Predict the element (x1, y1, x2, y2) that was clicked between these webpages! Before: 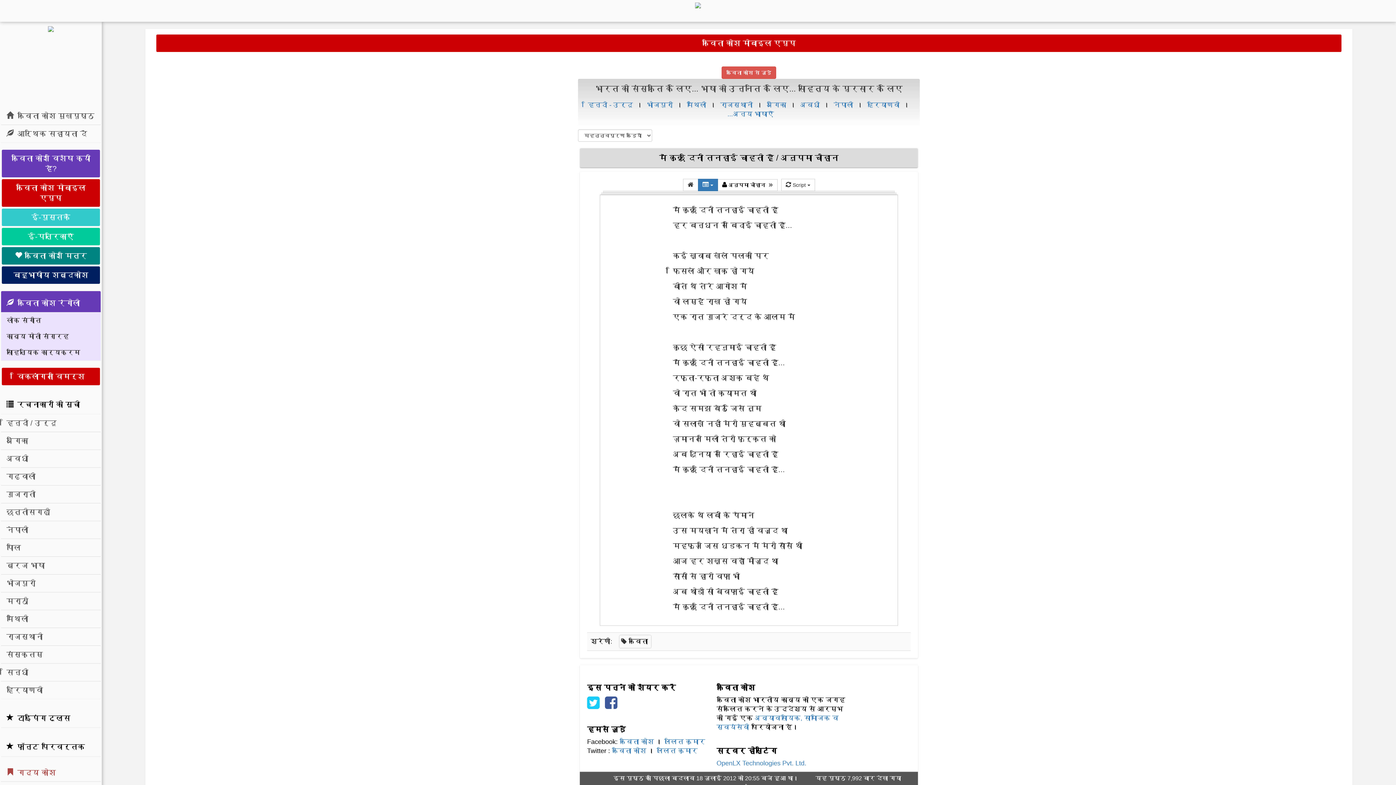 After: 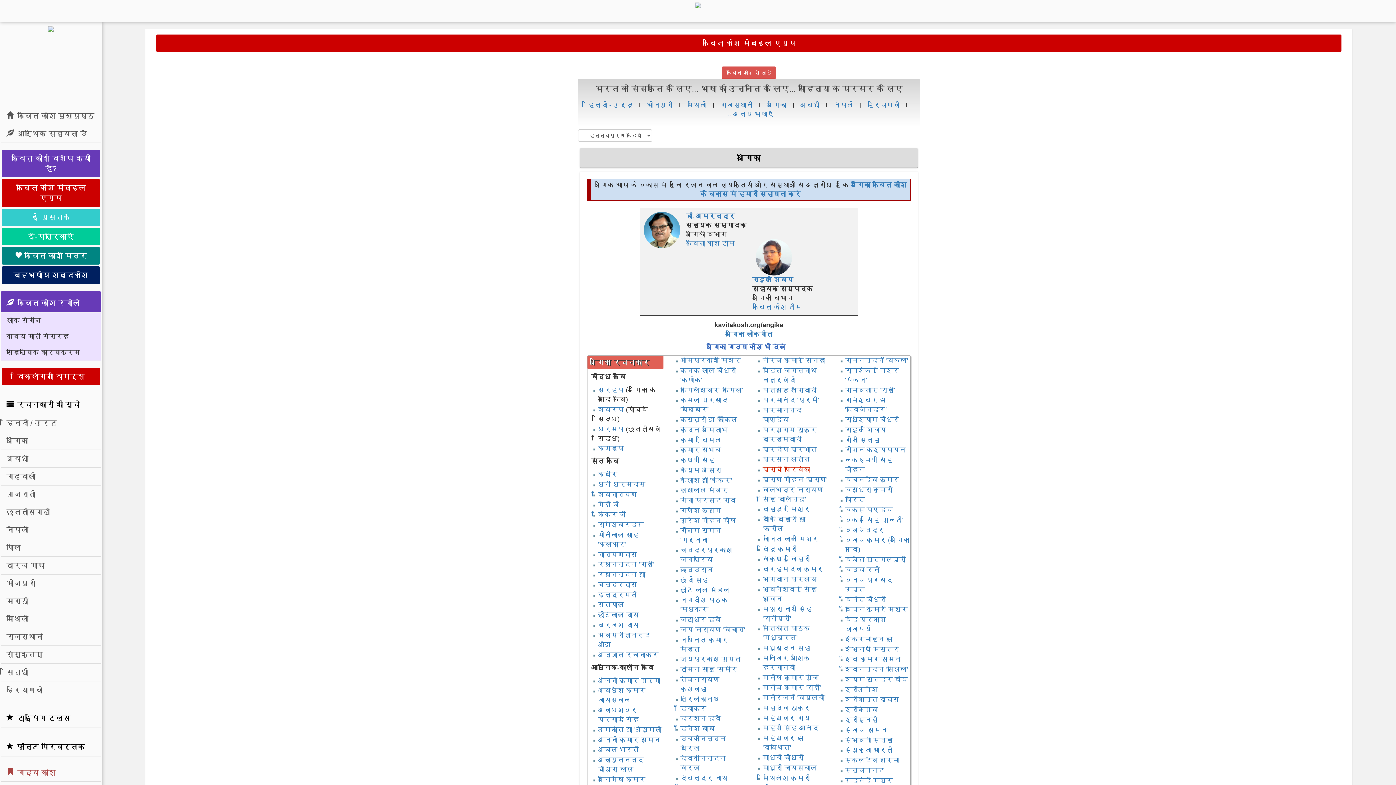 Action: label: अंगिका bbox: (1, 431, 100, 450)